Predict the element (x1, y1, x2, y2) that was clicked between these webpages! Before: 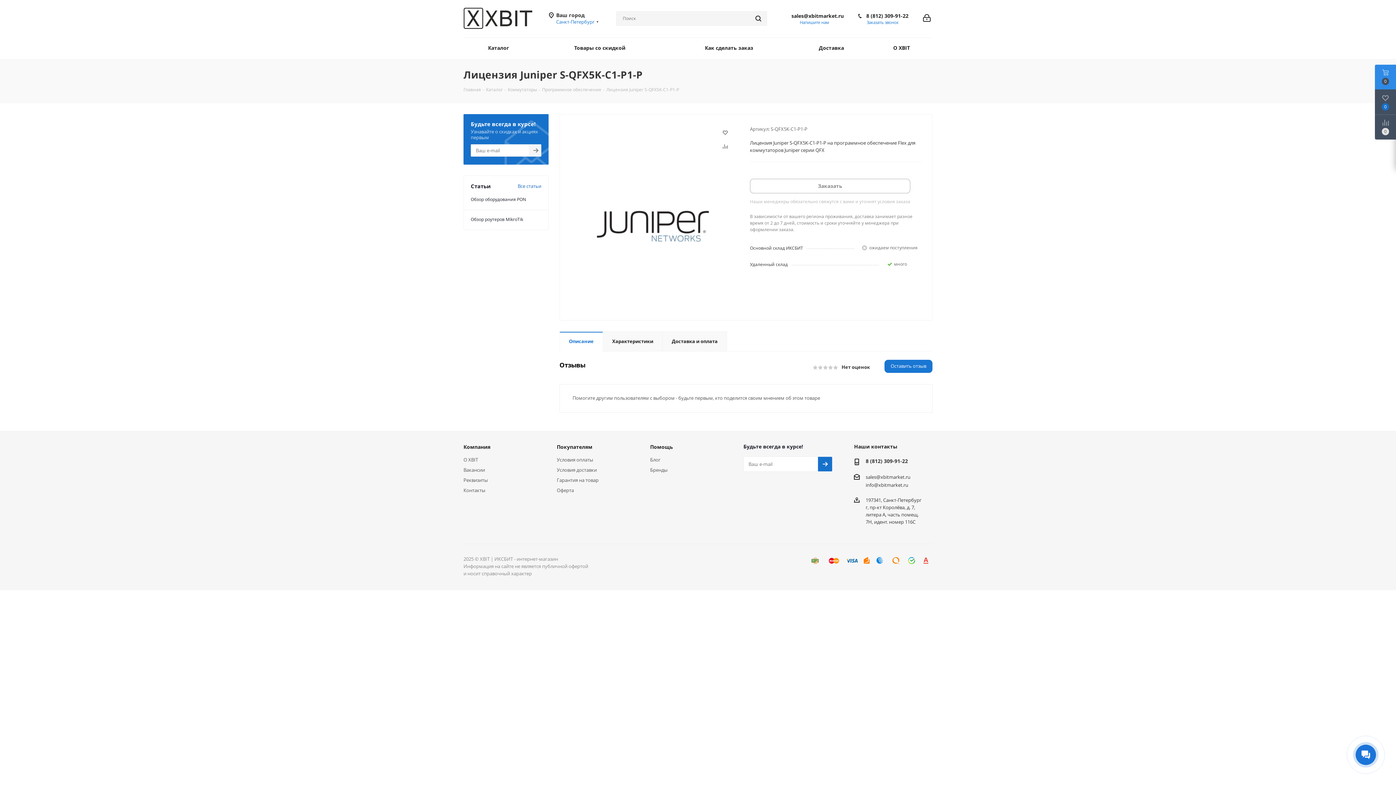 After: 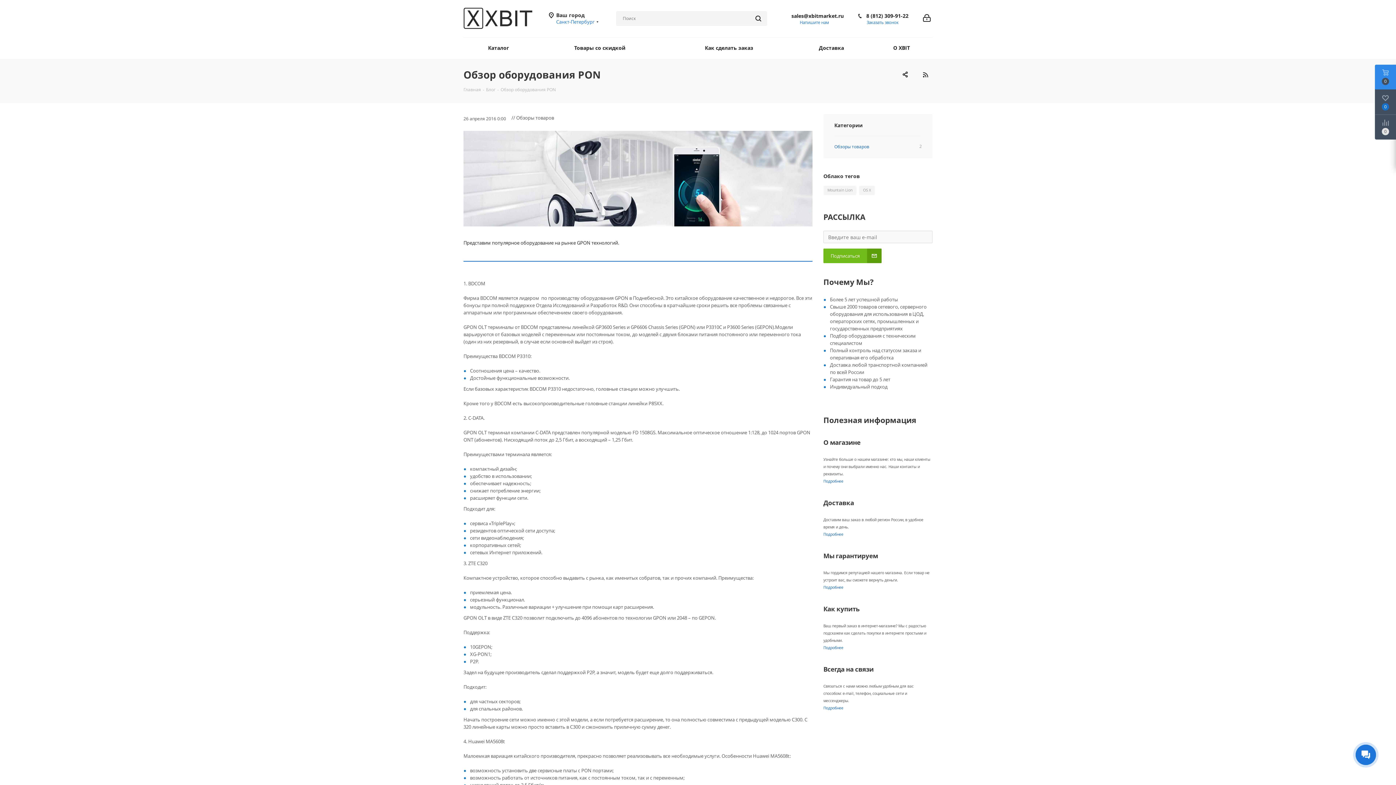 Action: bbox: (470, 196, 526, 202) label: Обзор оборудования PON